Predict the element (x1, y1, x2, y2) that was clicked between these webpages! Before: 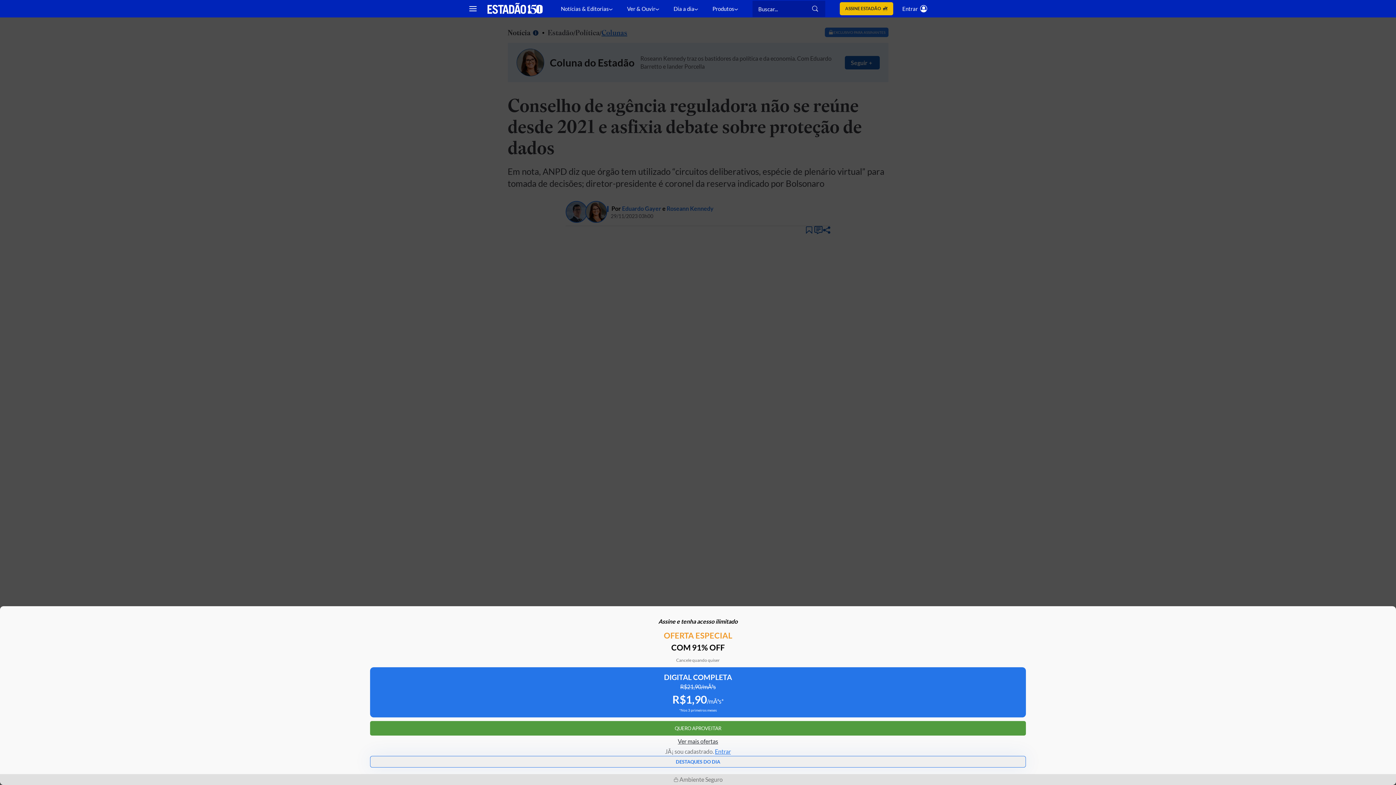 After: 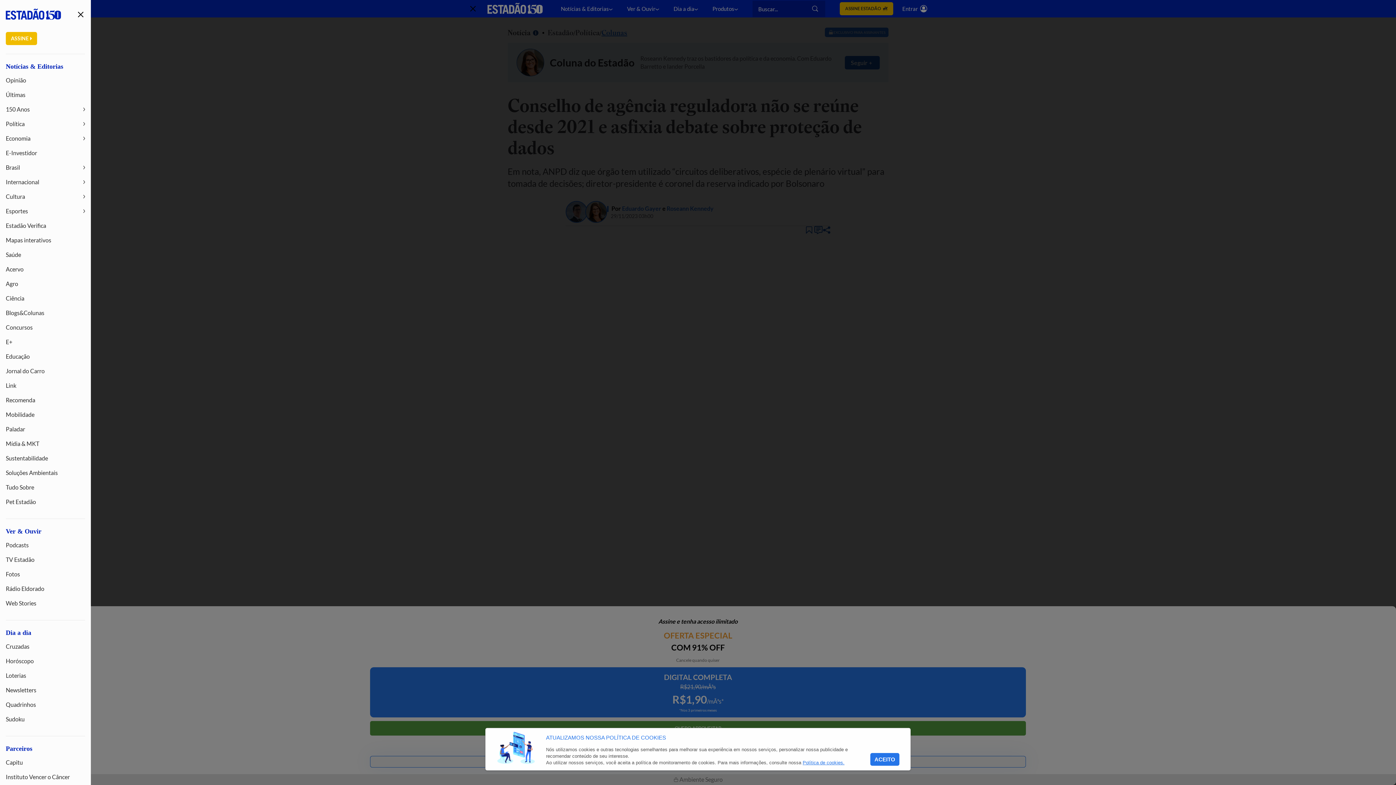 Action: bbox: (464, 0, 481, 17) label: Mostrar menu